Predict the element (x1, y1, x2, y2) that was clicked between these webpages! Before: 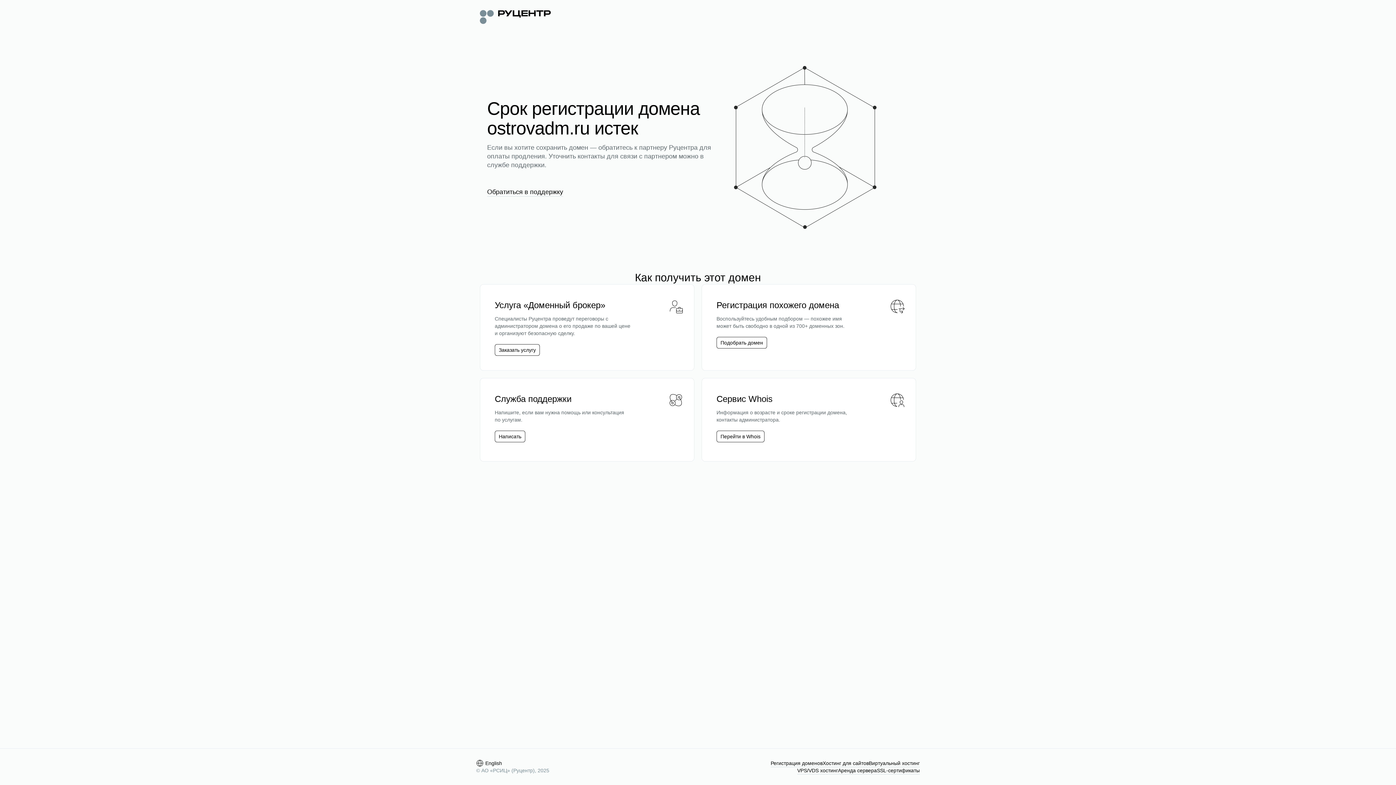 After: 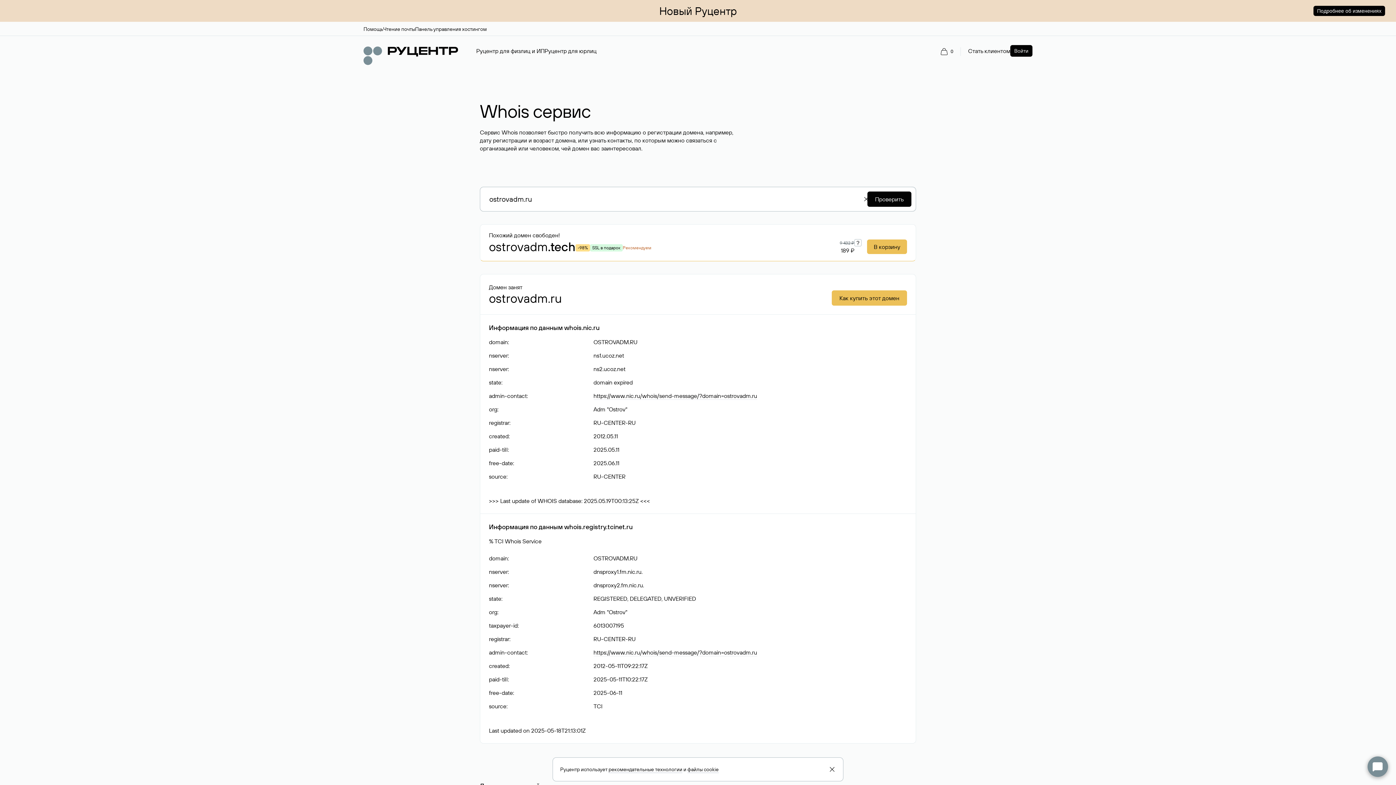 Action: bbox: (716, 430, 764, 442) label: Перейти в Whois